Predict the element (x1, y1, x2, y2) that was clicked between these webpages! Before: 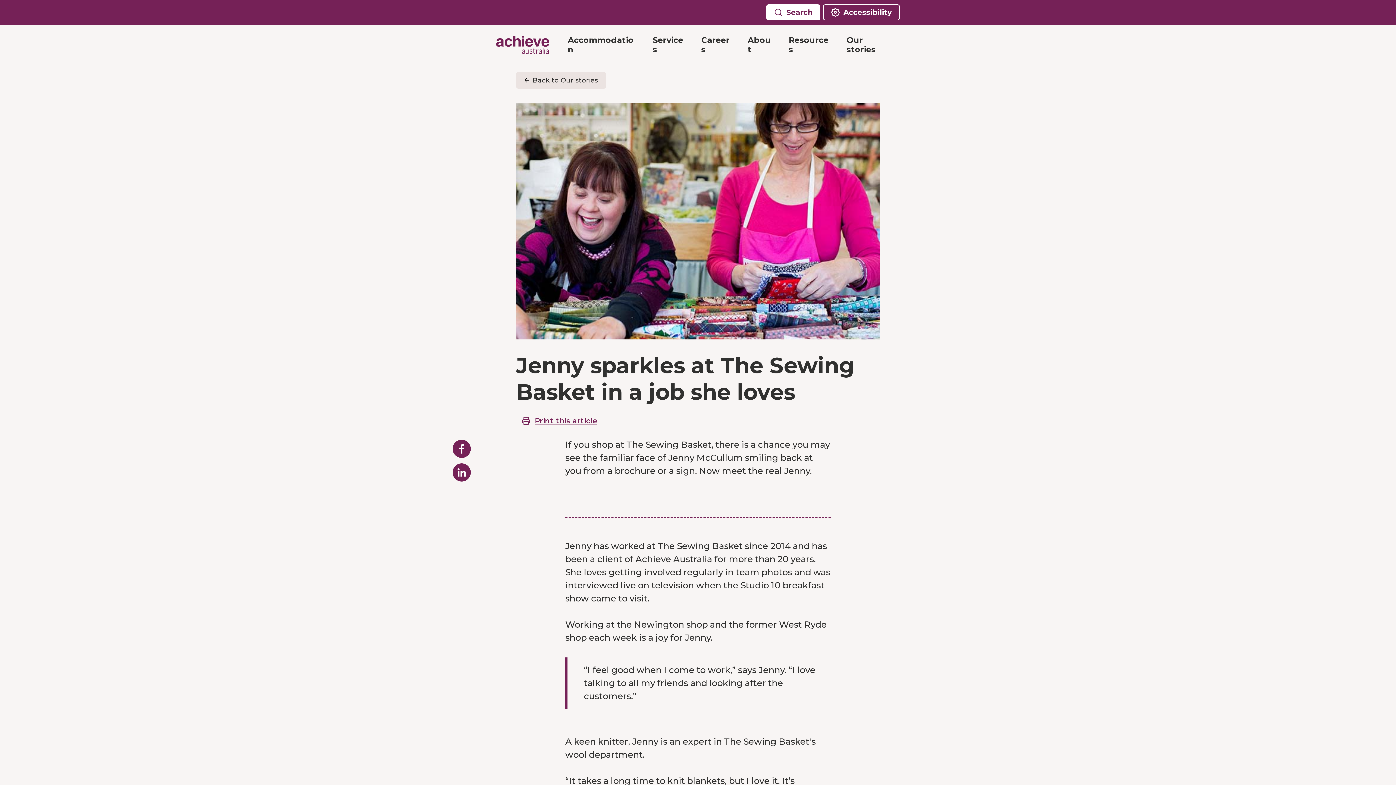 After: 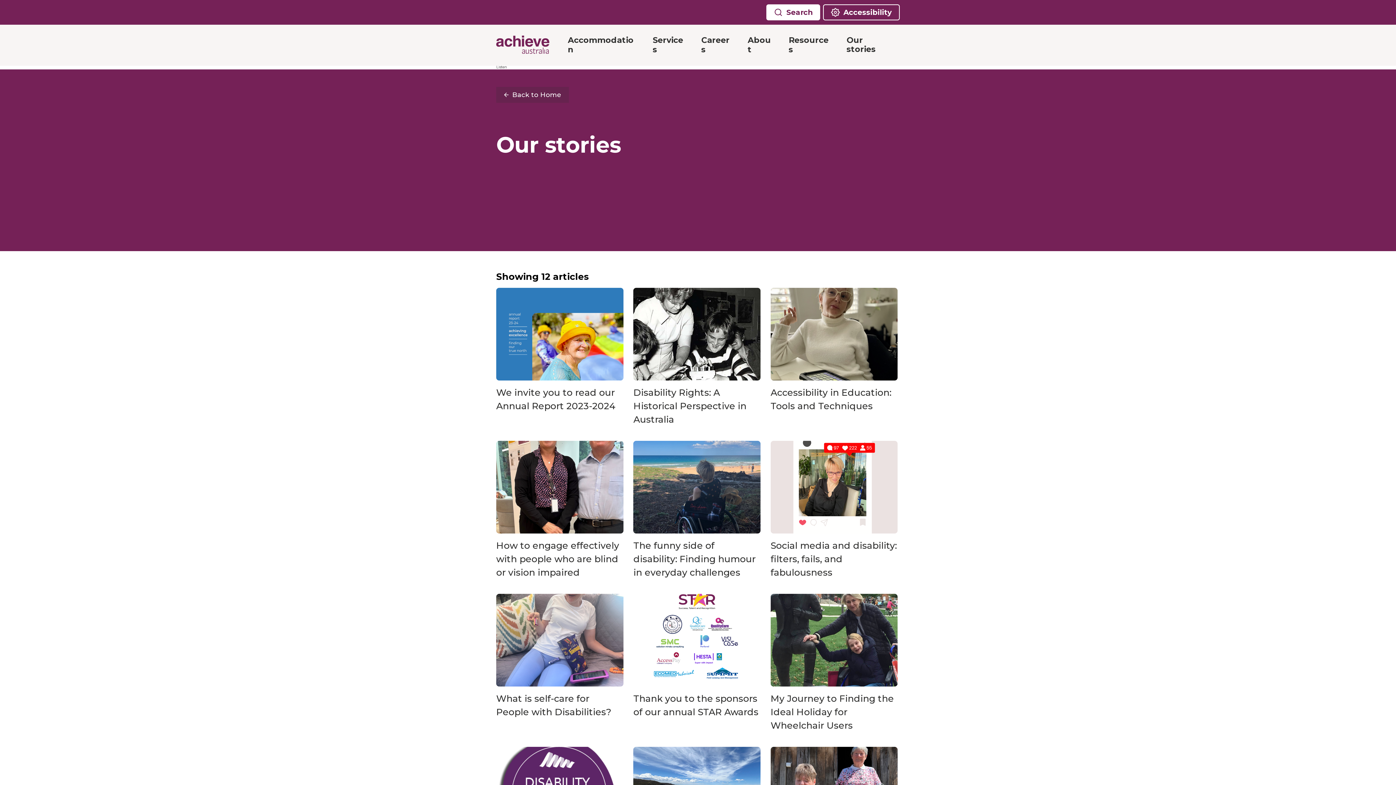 Action: label: Back to Our stories bbox: (516, 72, 606, 88)